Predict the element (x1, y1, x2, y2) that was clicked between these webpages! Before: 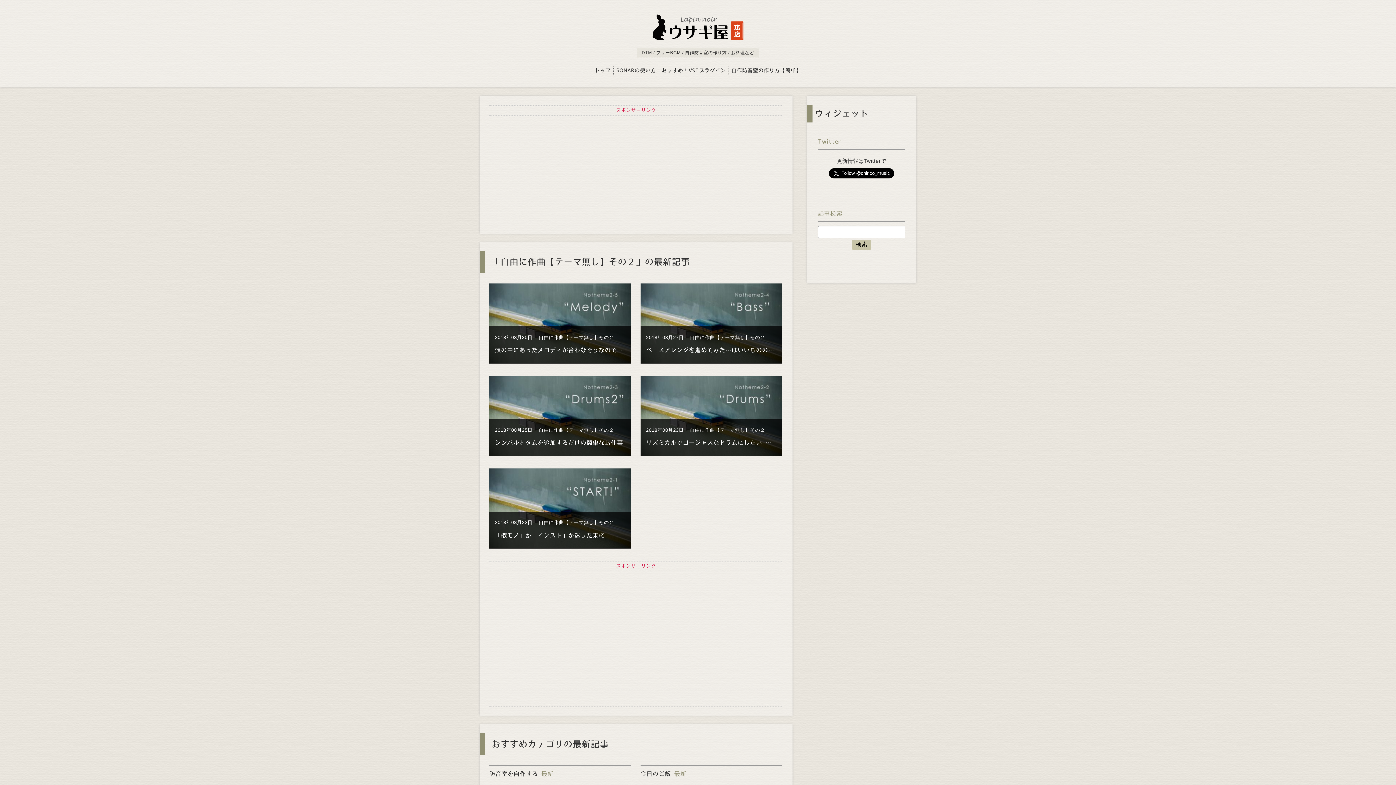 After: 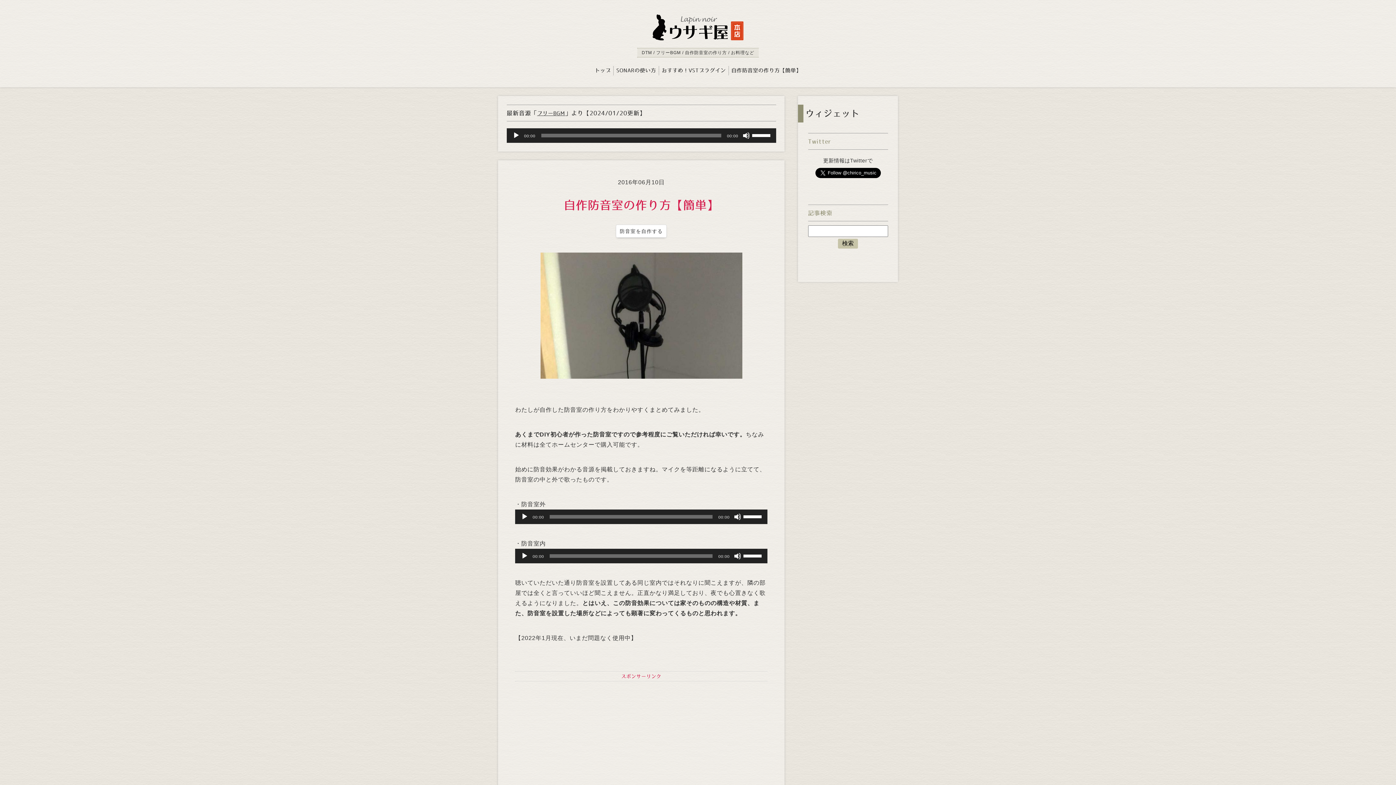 Action: bbox: (731, 68, 801, 73) label: 自作防音室の作り方【簡単】